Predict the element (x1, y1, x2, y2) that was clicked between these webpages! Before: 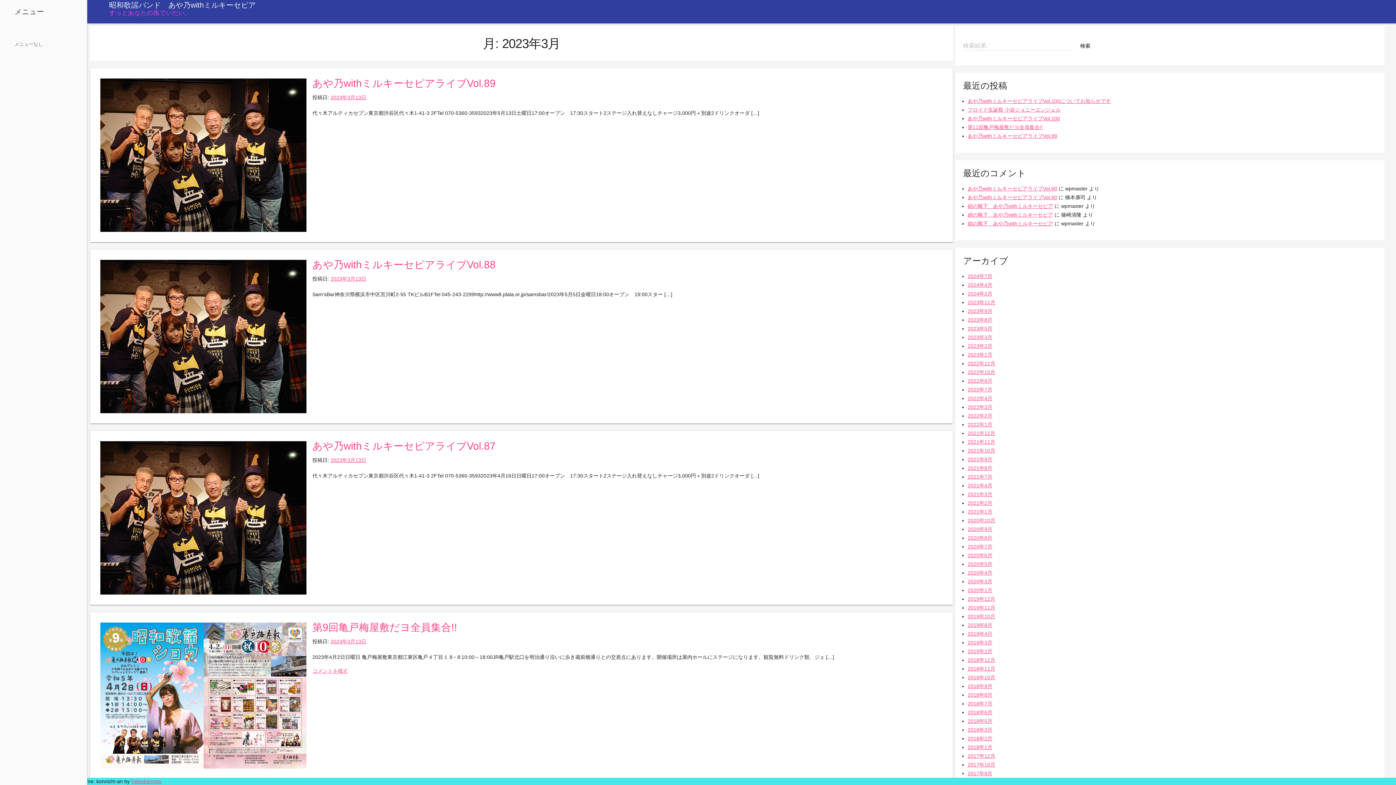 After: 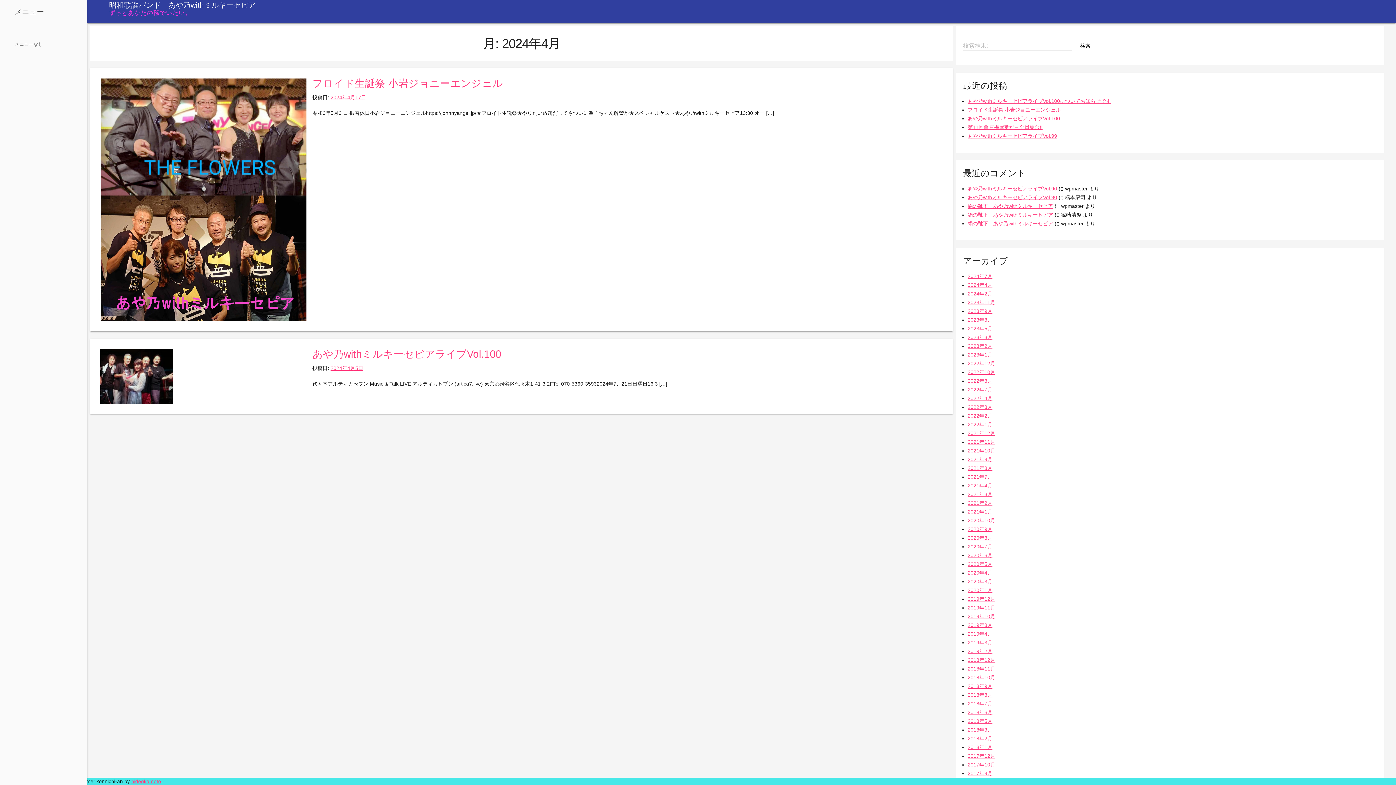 Action: label: 2024年4月 bbox: (967, 282, 992, 288)